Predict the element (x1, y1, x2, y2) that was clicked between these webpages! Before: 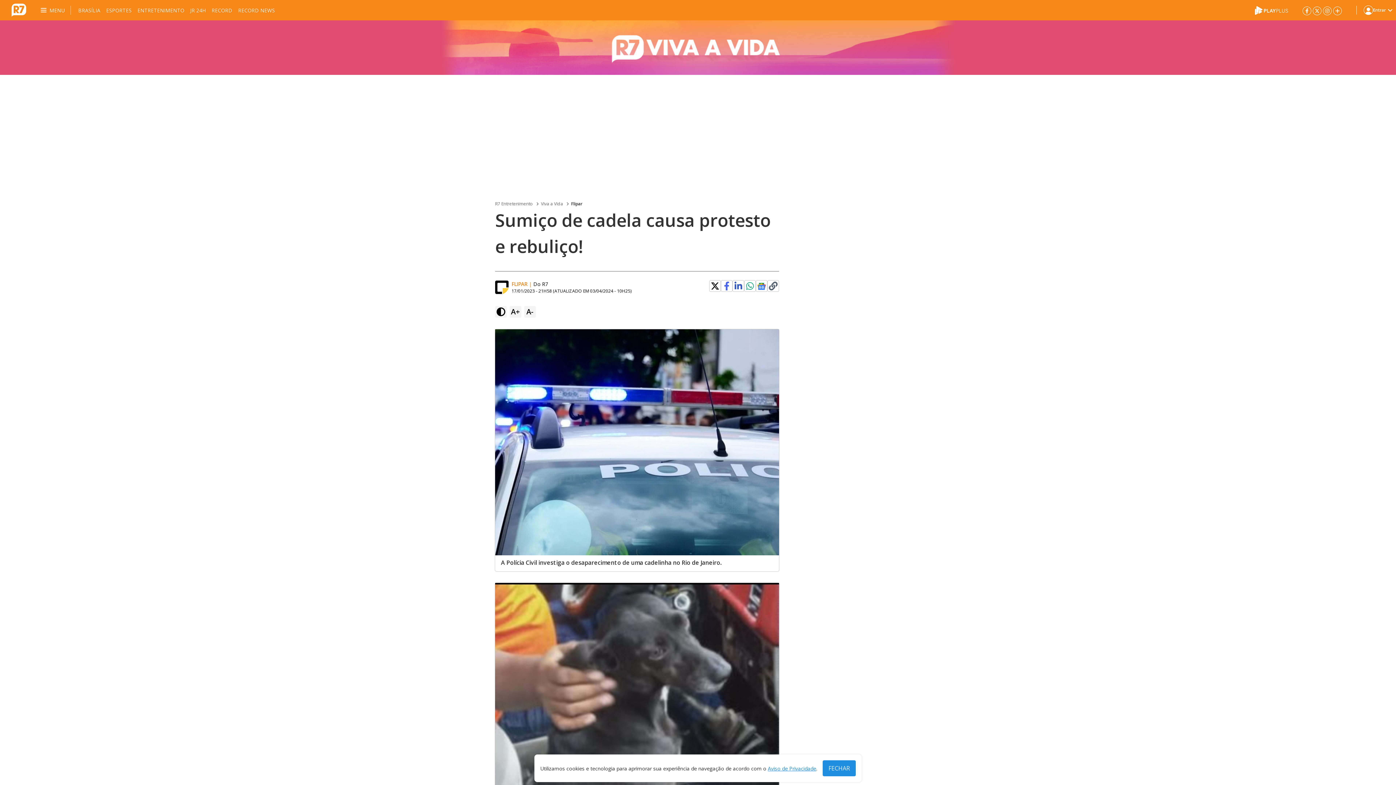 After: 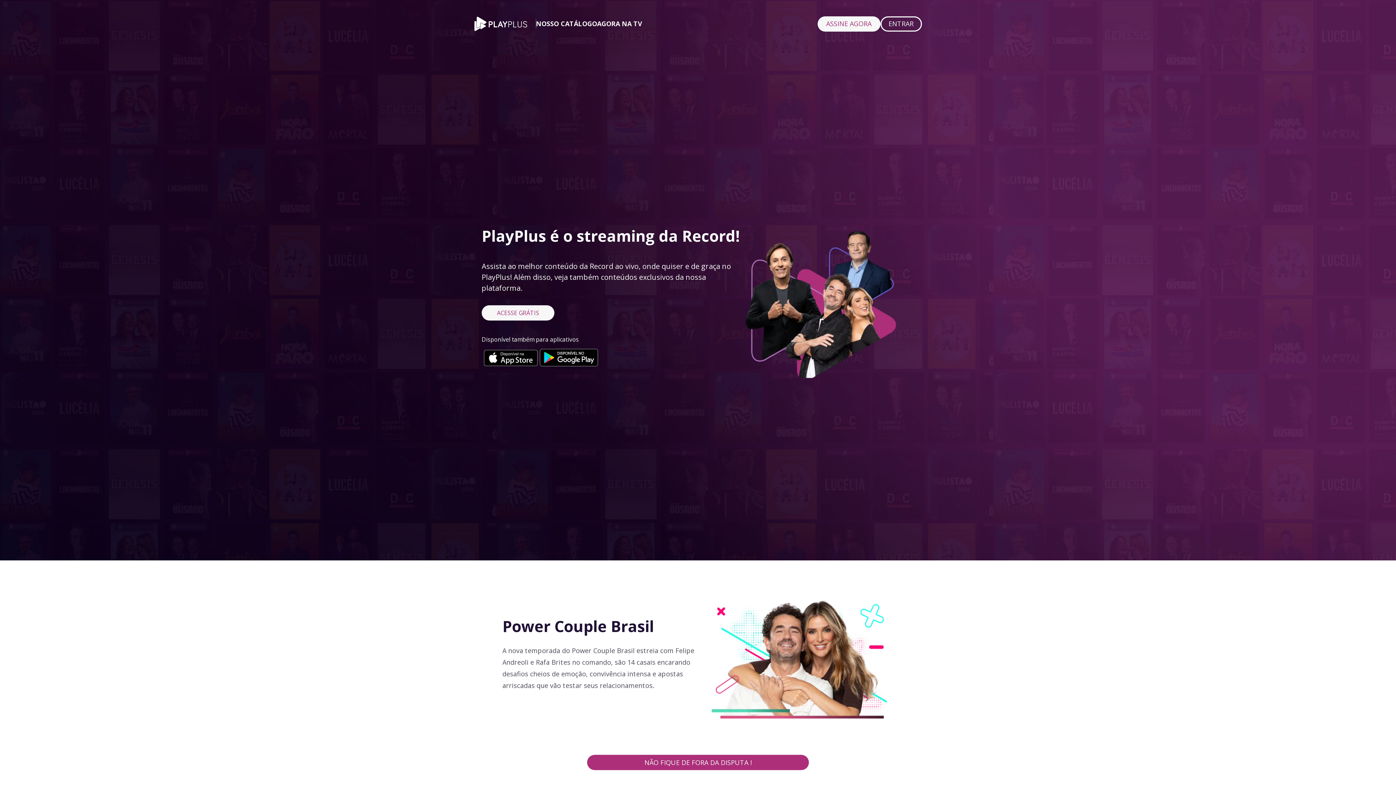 Action: bbox: (1255, 5, 1288, 13)